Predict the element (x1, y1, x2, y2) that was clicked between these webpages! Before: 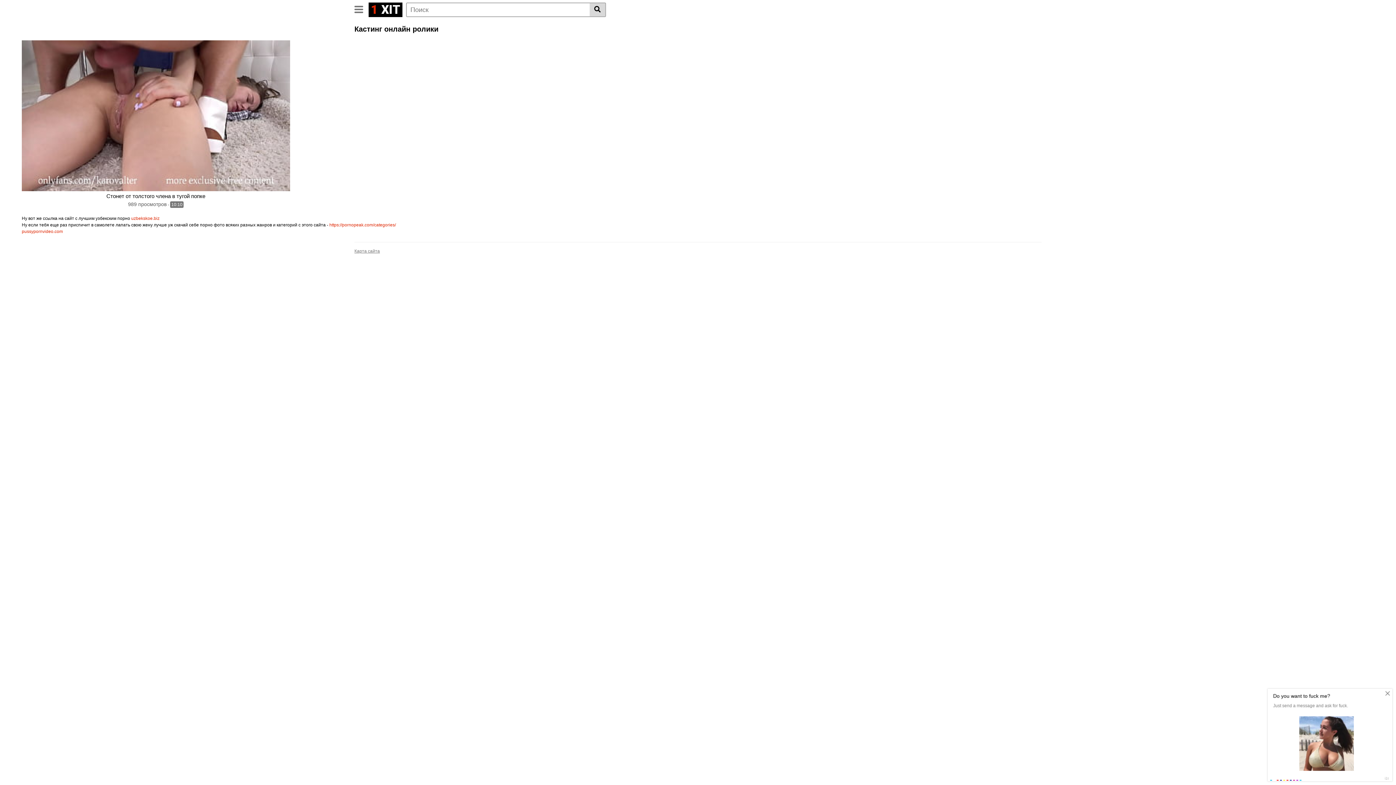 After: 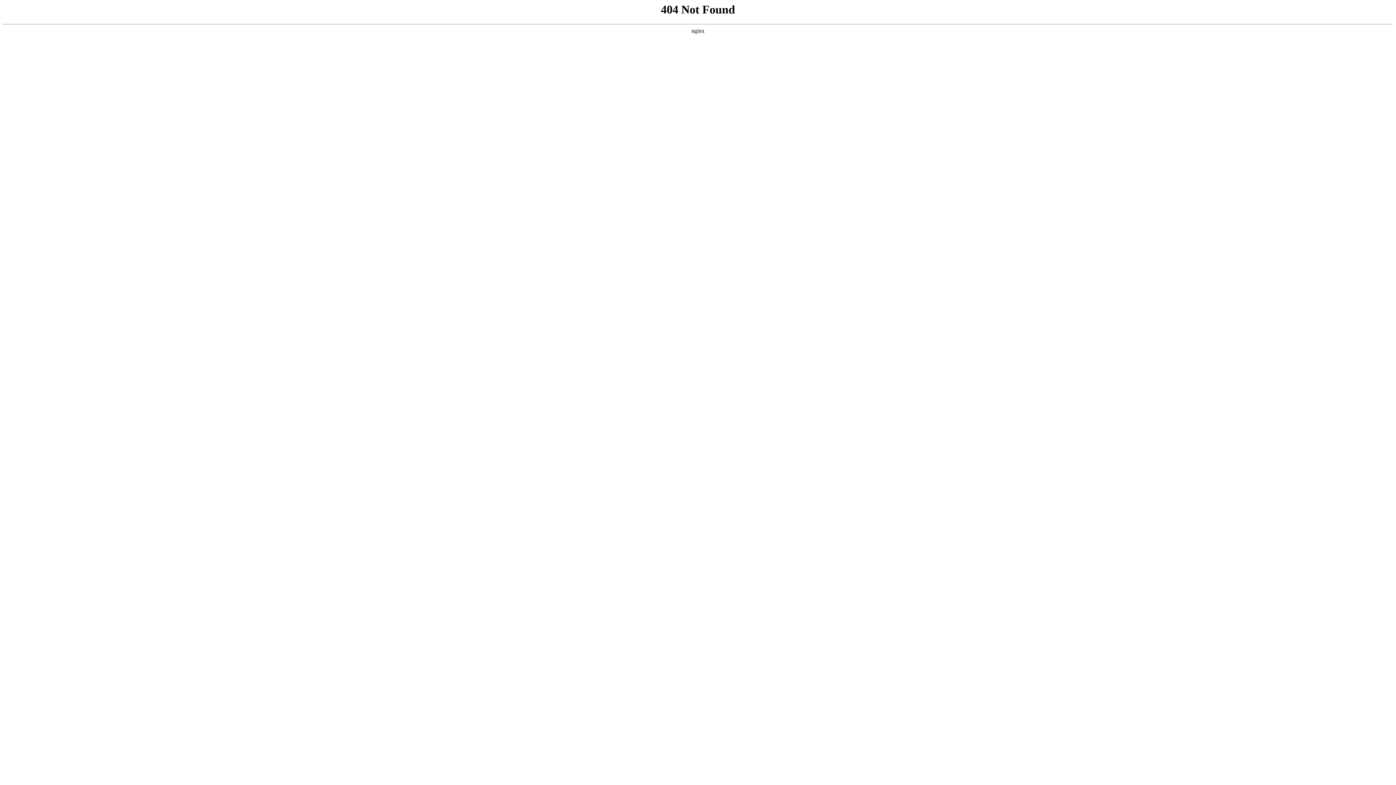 Action: bbox: (21, 229, 62, 234) label: pussypornvideo.com